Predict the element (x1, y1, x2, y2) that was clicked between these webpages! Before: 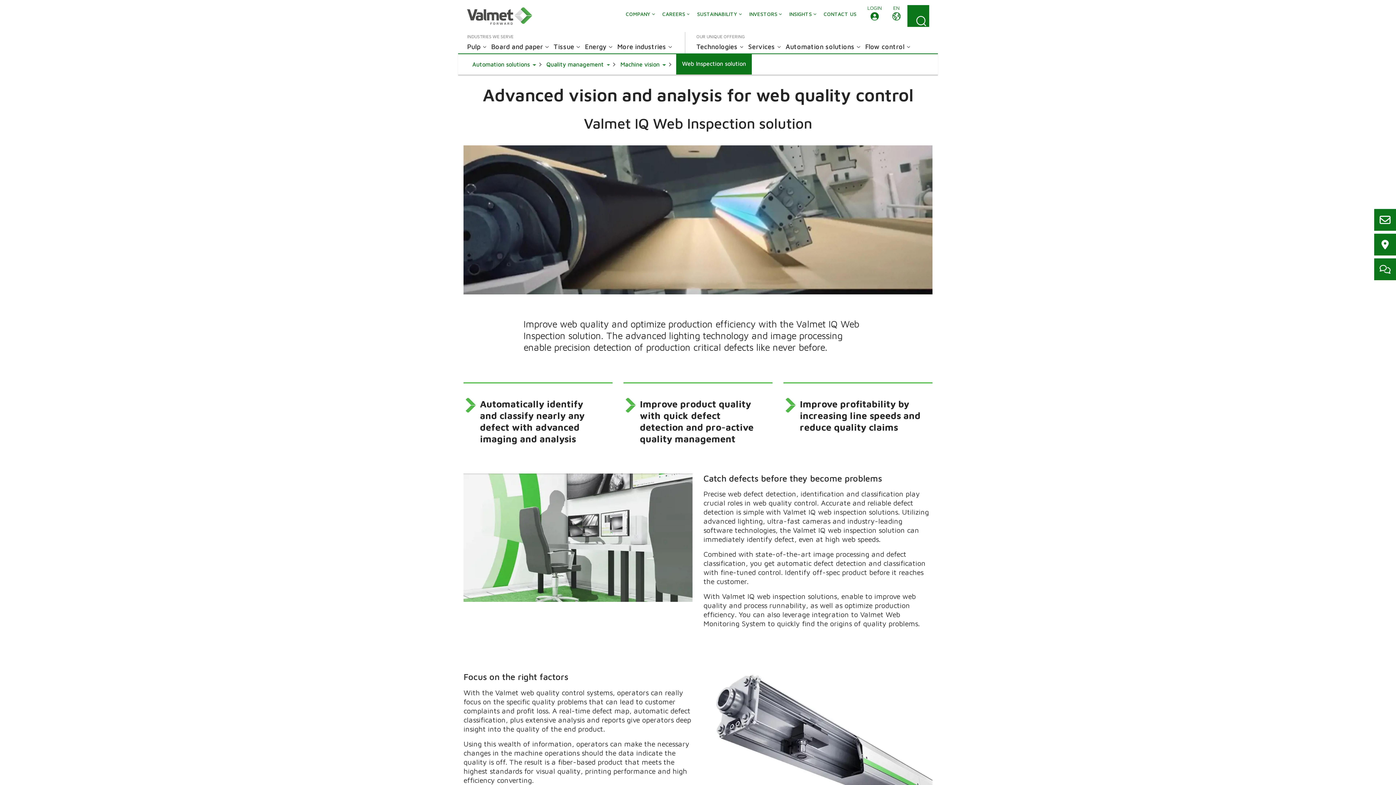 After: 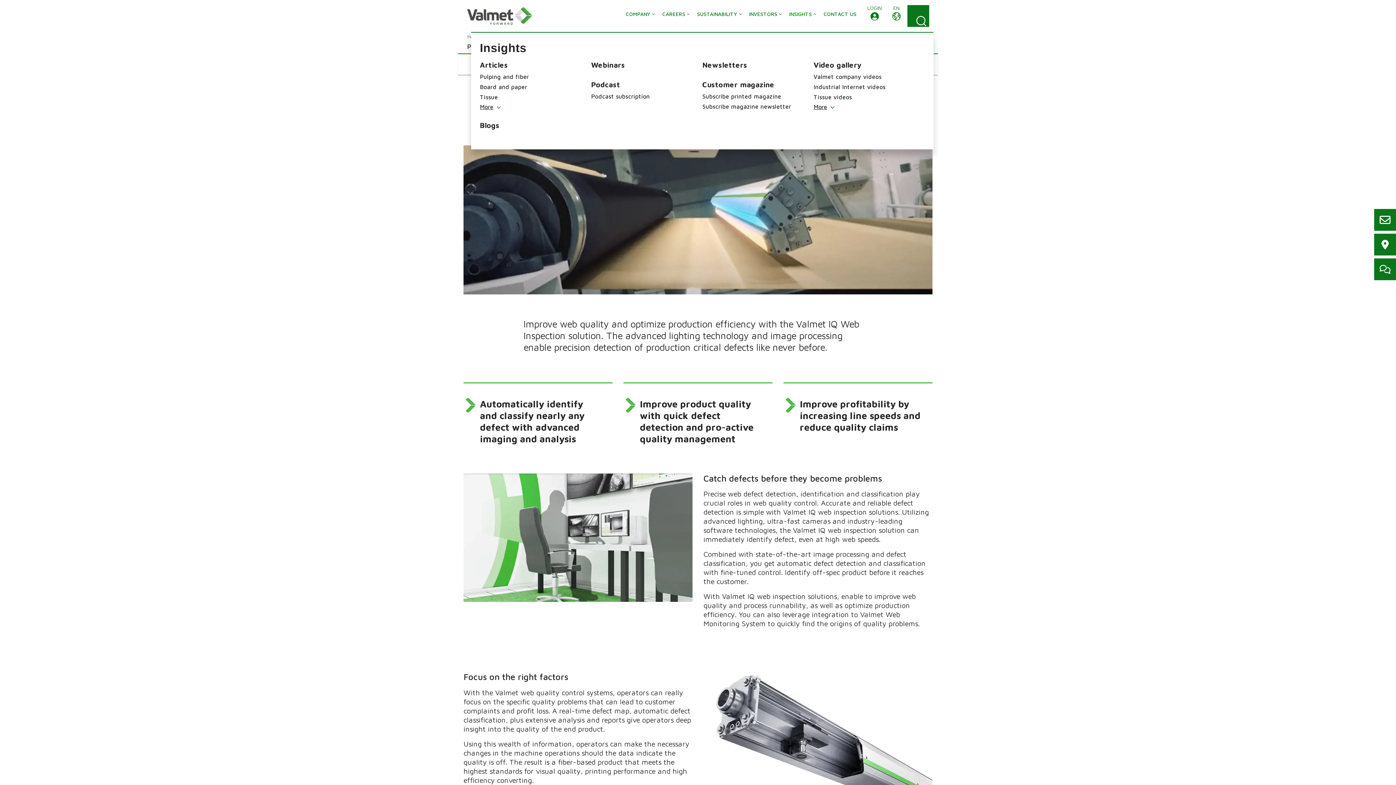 Action: bbox: (783, 9, 818, 18) label: INSIGHTS